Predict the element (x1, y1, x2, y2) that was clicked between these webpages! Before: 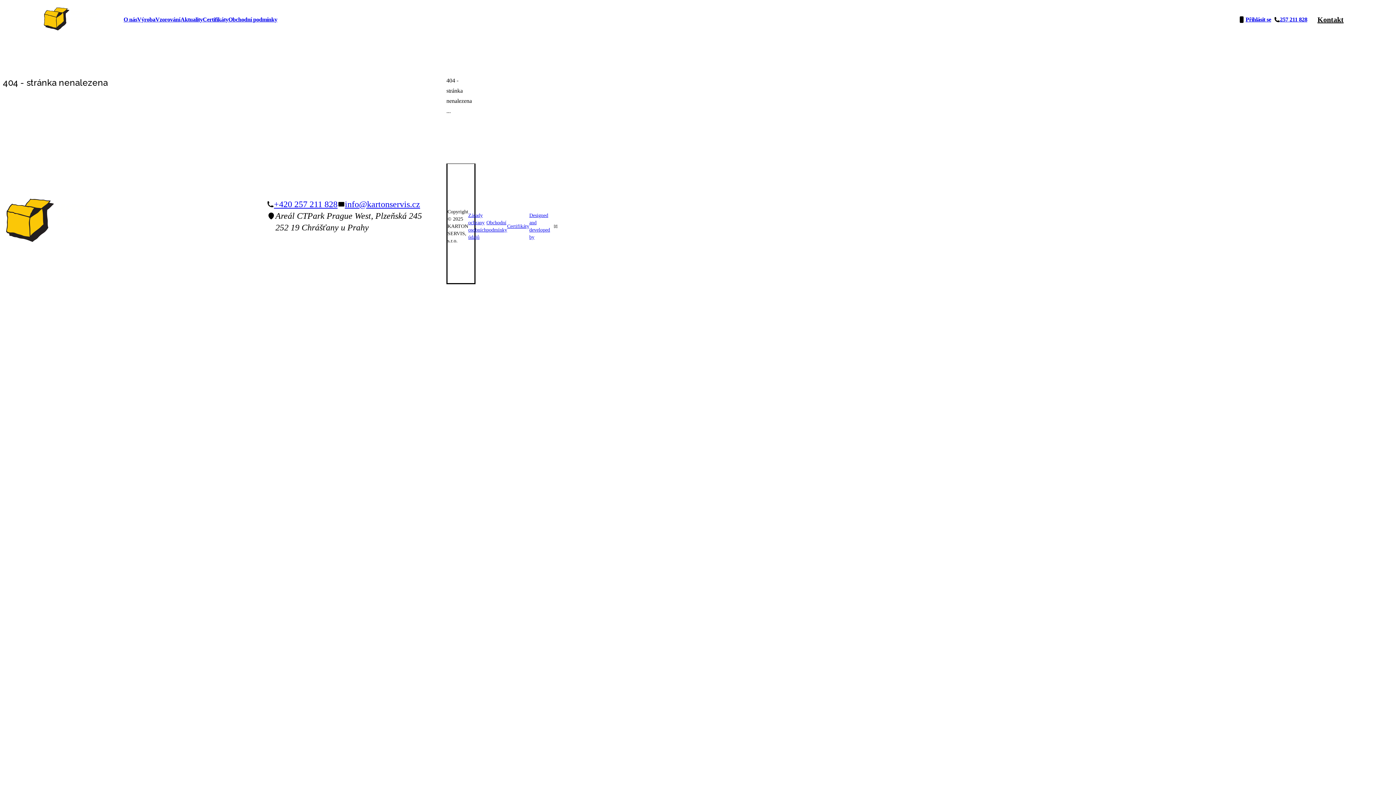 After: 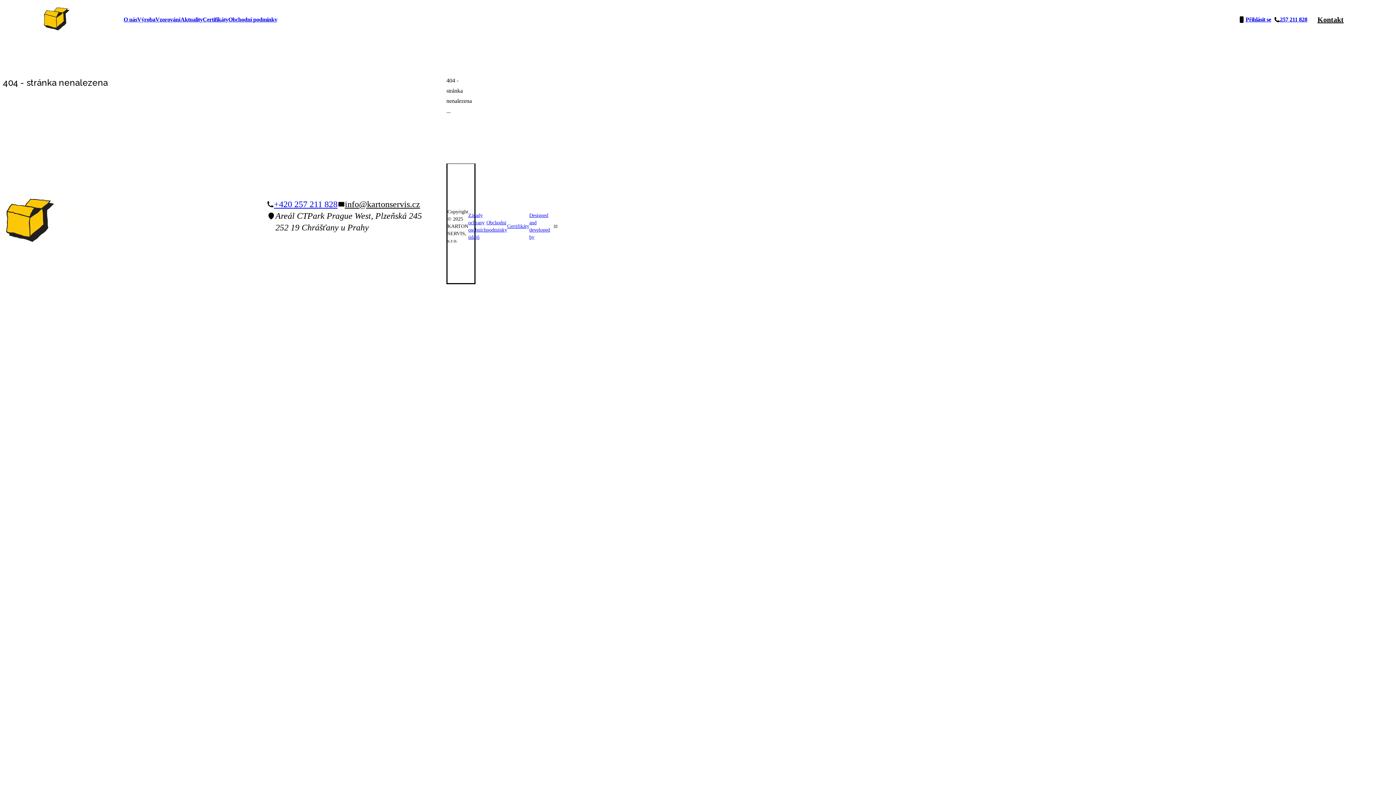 Action: label: info@kartonservis.cz bbox: (337, 198, 420, 210)